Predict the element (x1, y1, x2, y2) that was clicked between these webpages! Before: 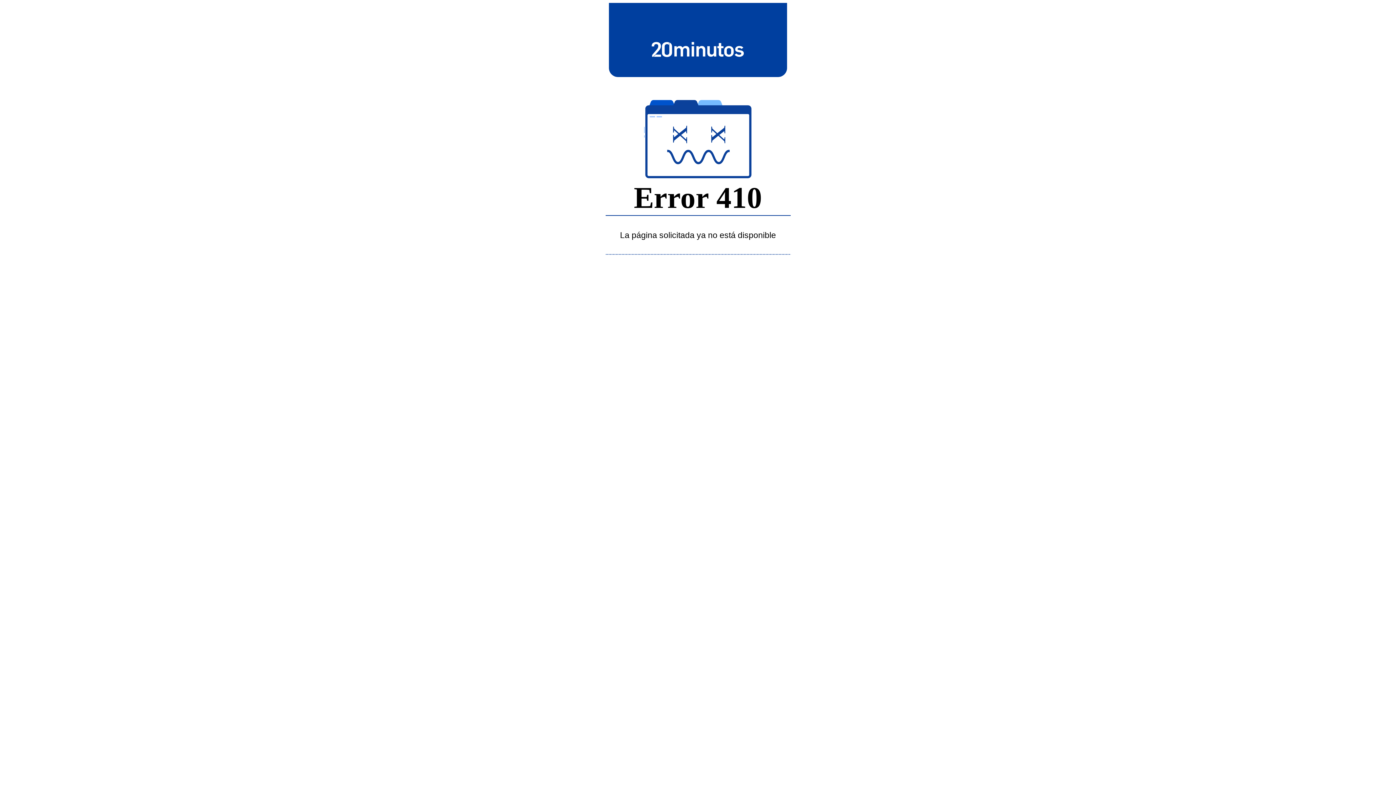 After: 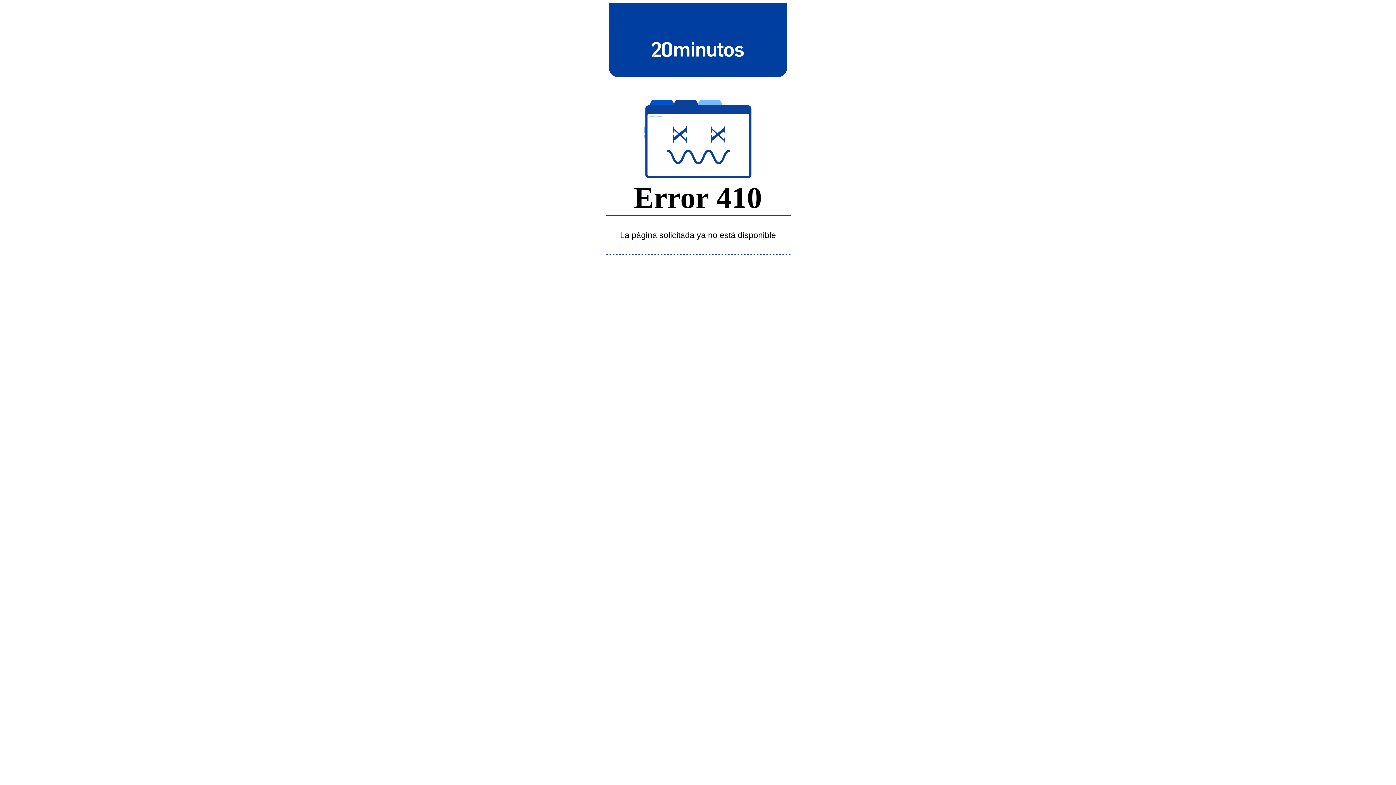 Action: bbox: (643, 39, 752, 58)